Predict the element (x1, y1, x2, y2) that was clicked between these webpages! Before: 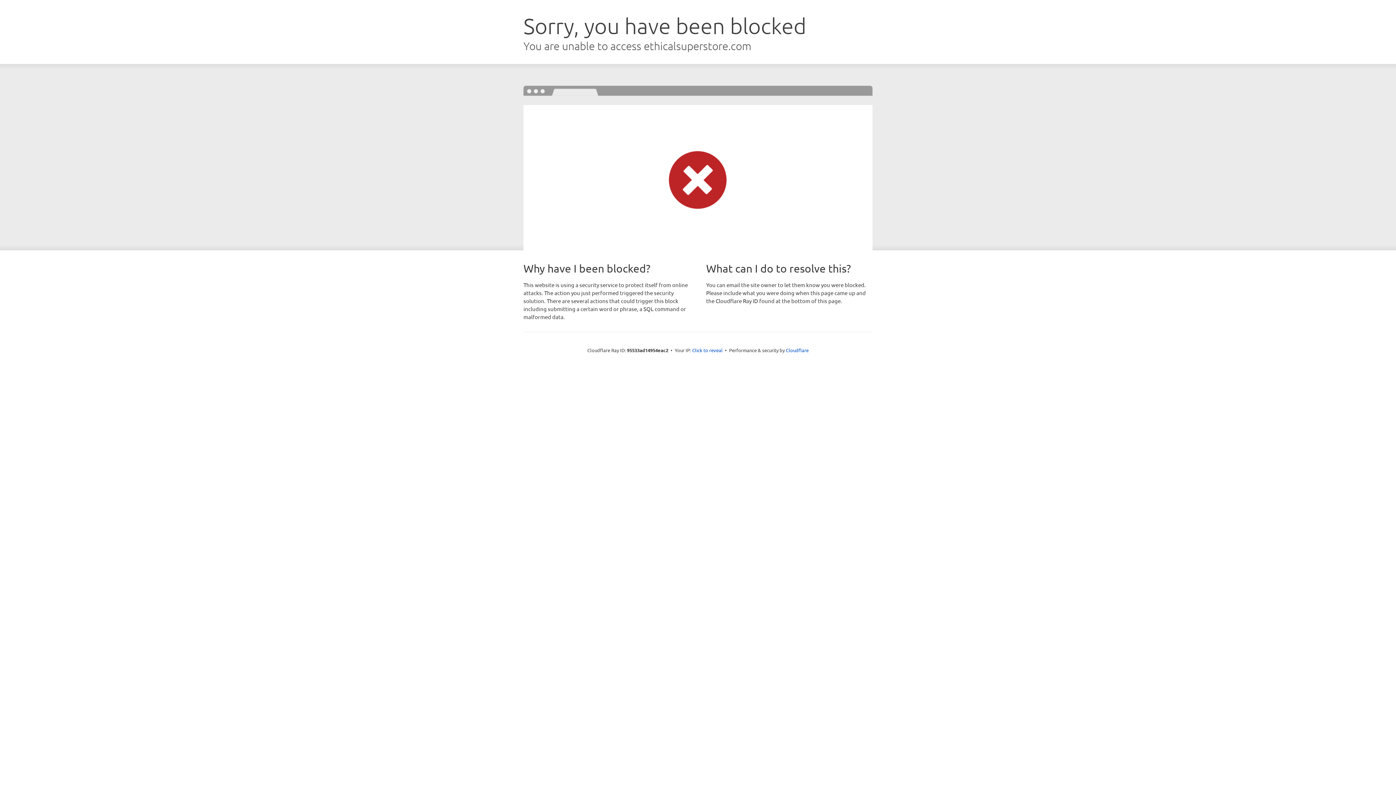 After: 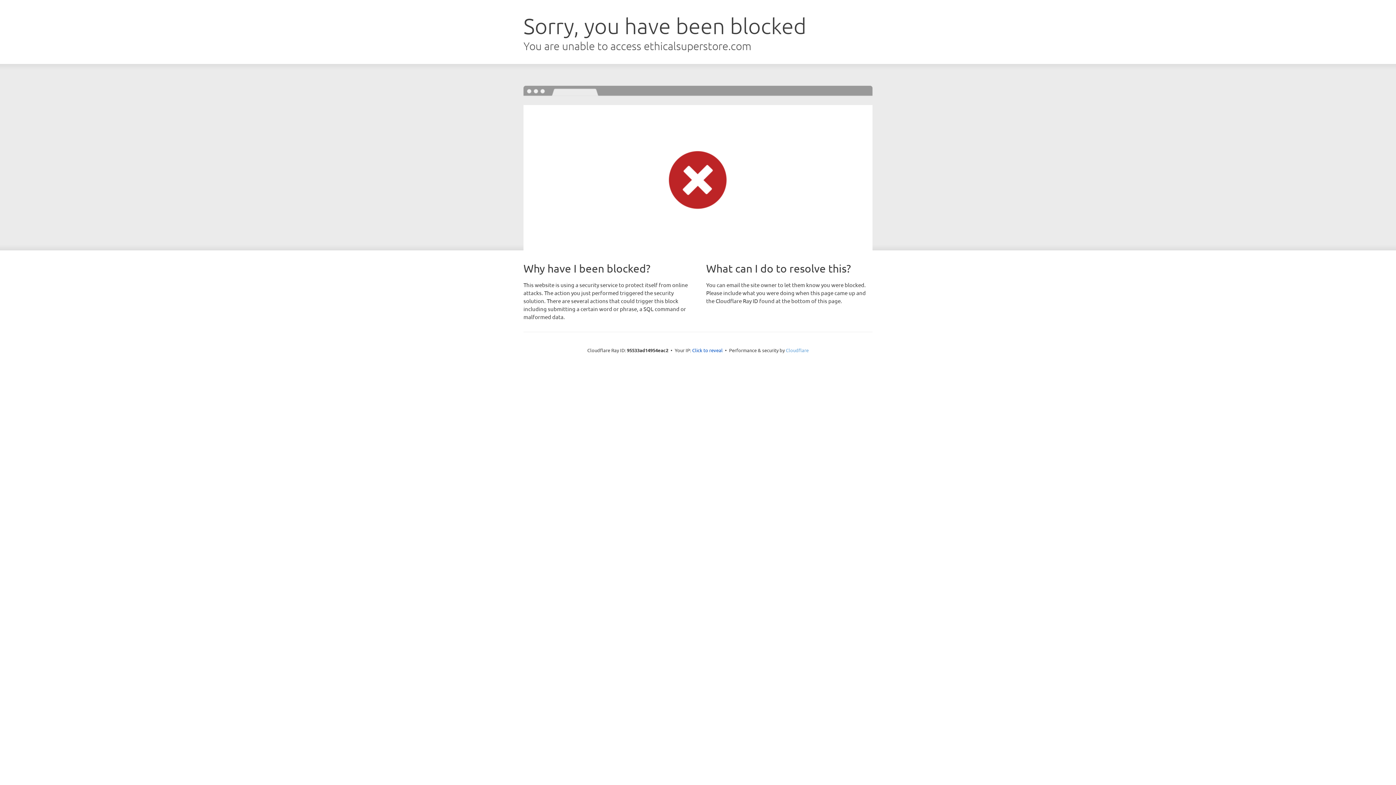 Action: bbox: (786, 347, 808, 353) label: Cloudflare